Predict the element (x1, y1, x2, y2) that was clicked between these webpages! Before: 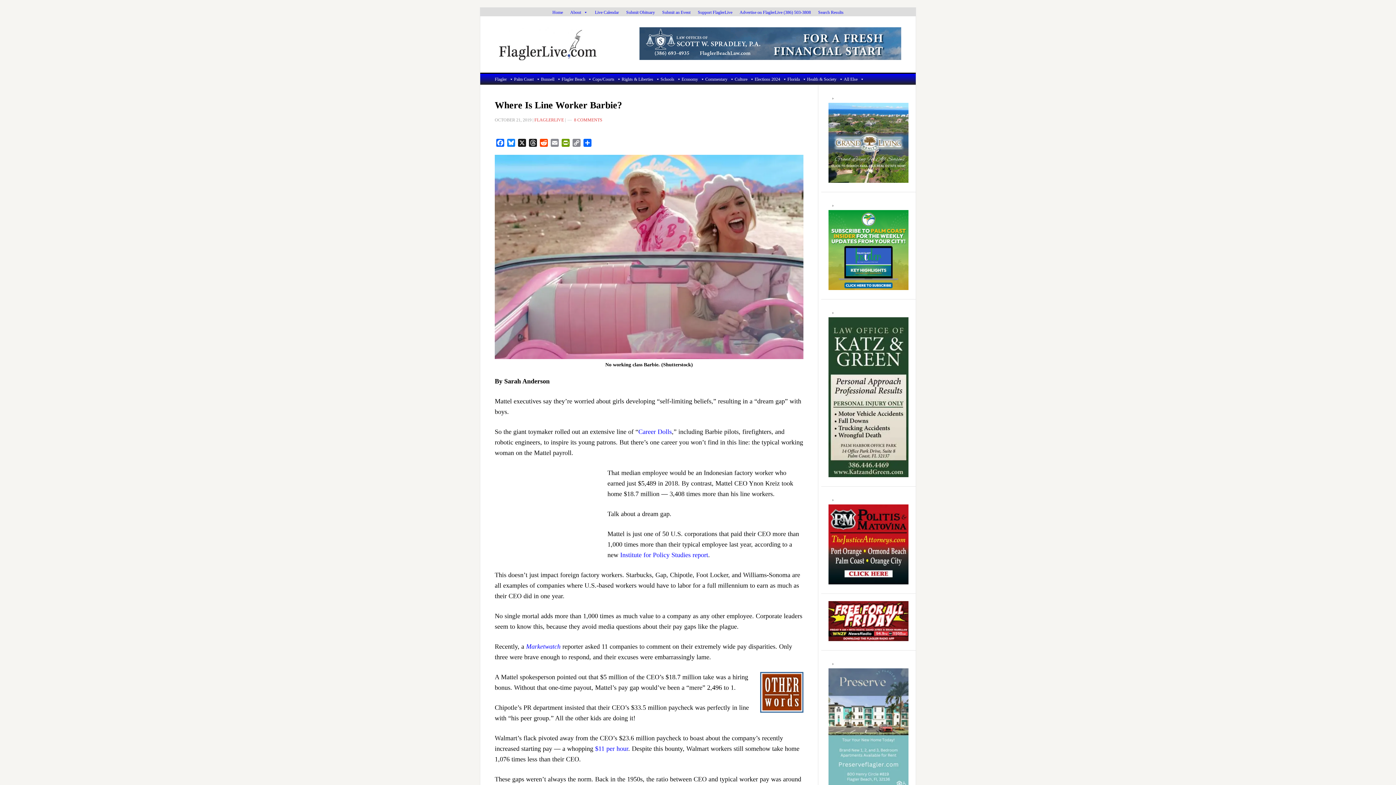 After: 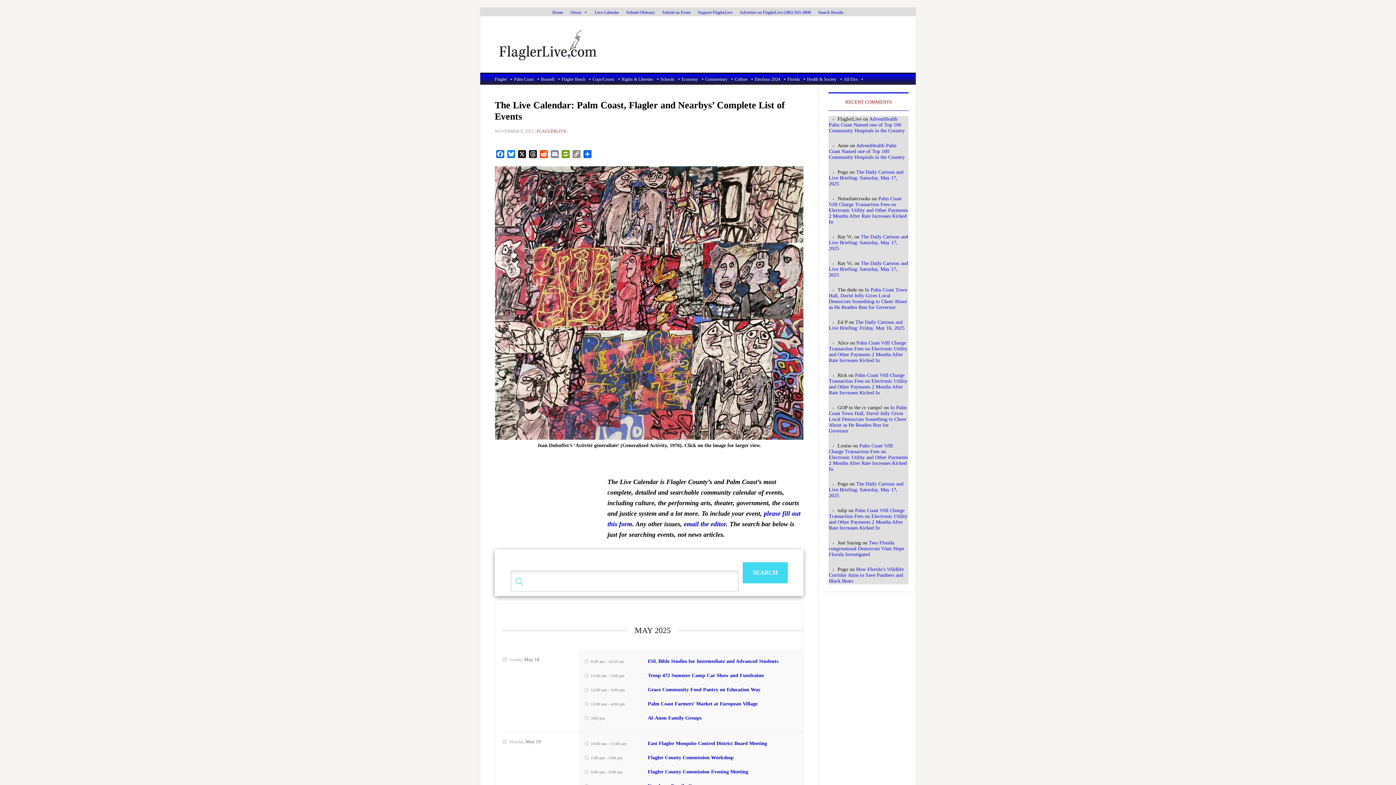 Action: bbox: (591, 8, 622, 15) label: Live Calendar